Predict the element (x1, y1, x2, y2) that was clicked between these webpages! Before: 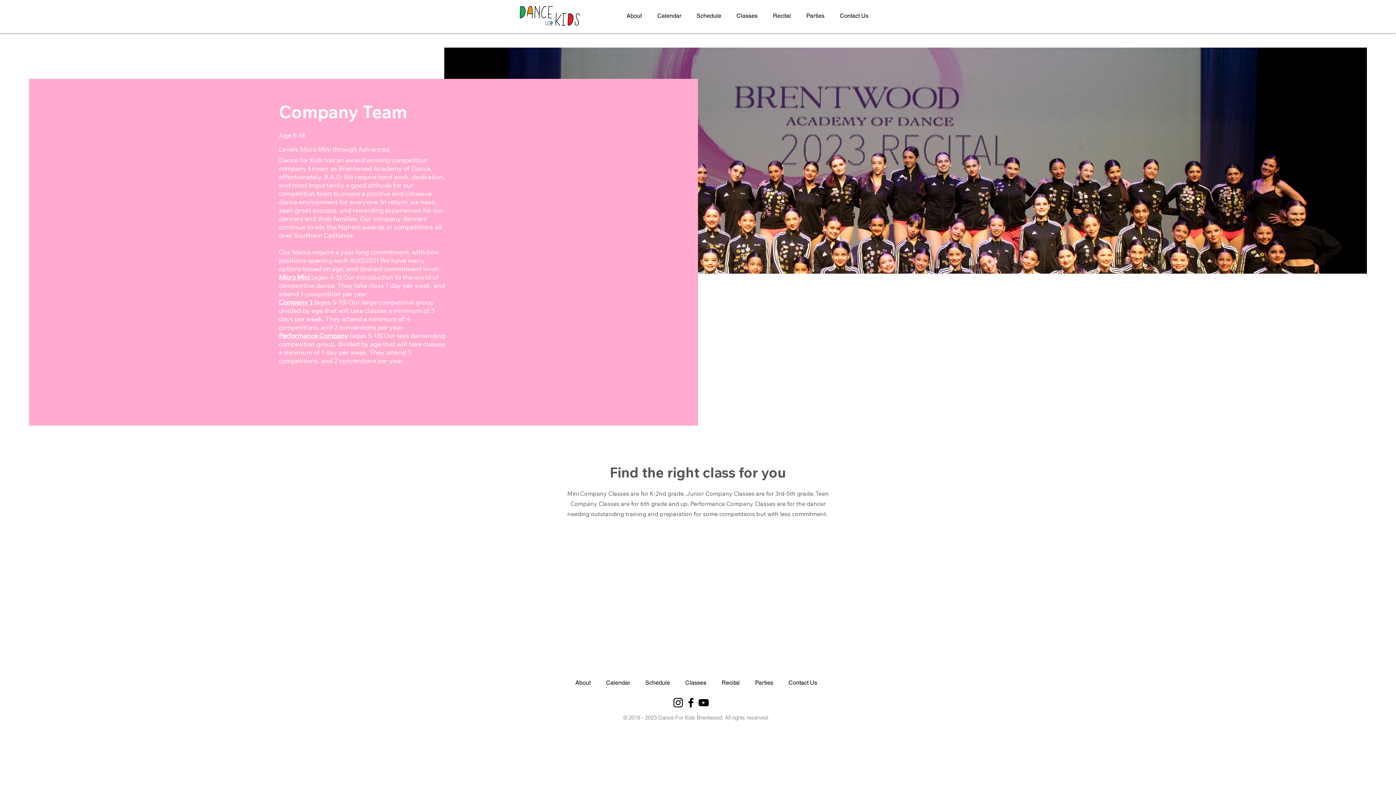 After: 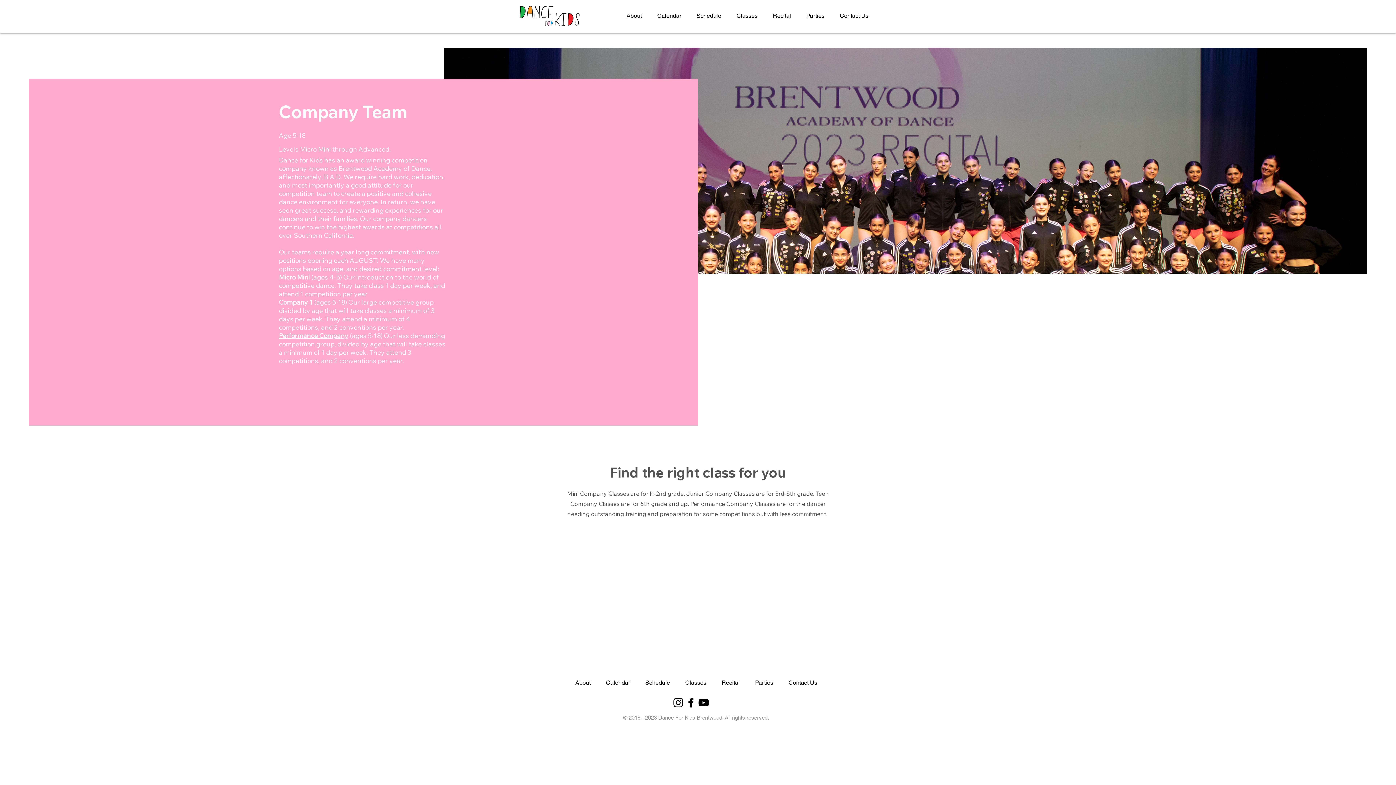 Action: bbox: (684, 696, 697, 709) label: Facebook